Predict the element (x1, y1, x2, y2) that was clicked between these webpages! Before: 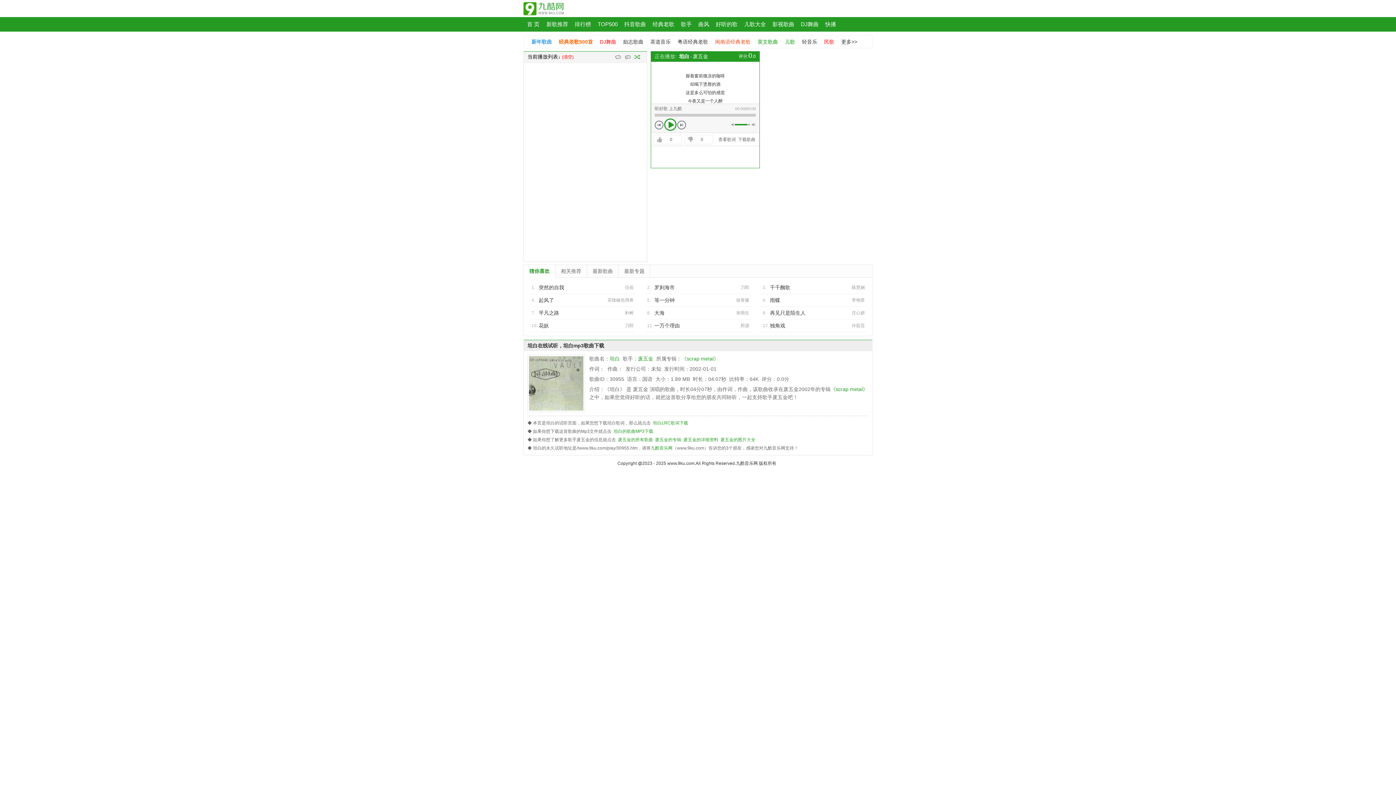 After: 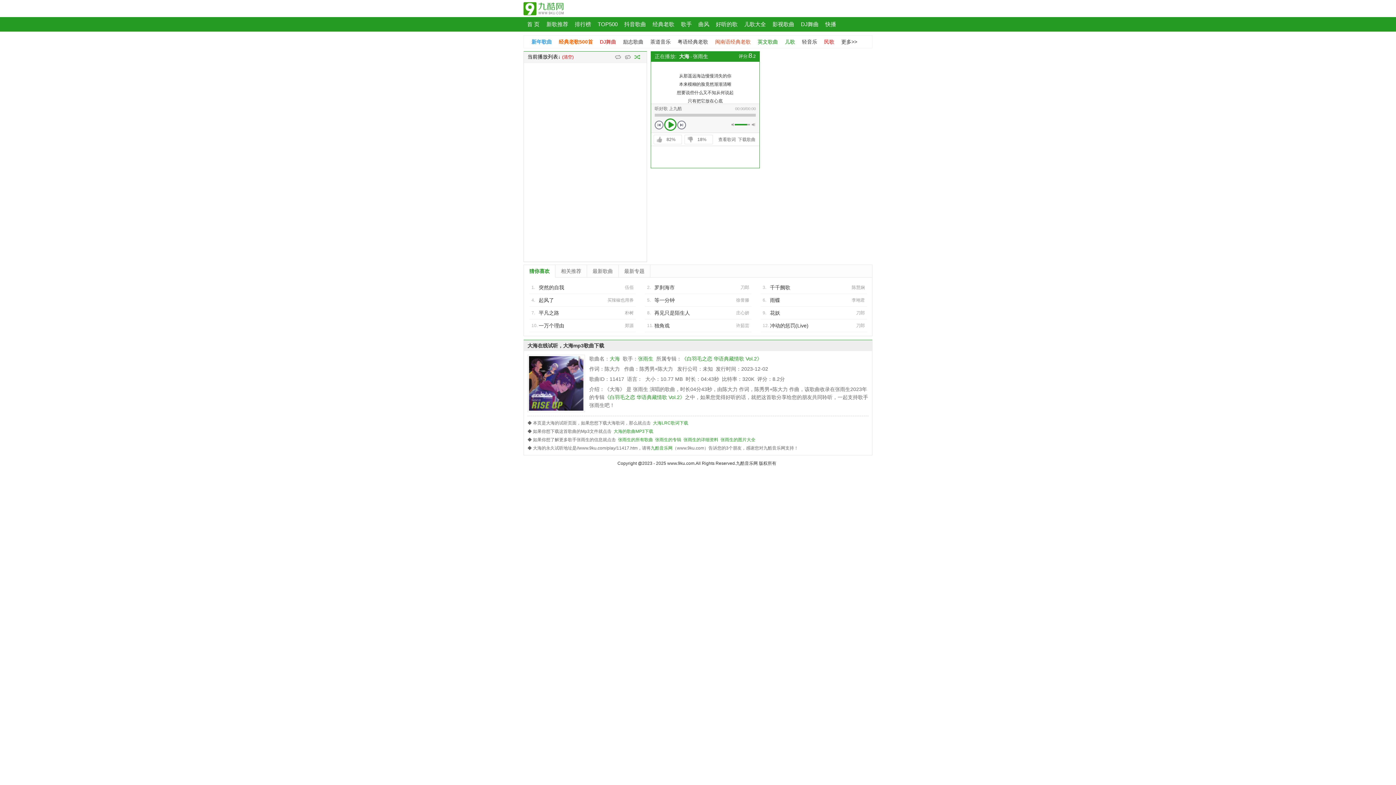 Action: label: 大海 bbox: (654, 307, 709, 318)